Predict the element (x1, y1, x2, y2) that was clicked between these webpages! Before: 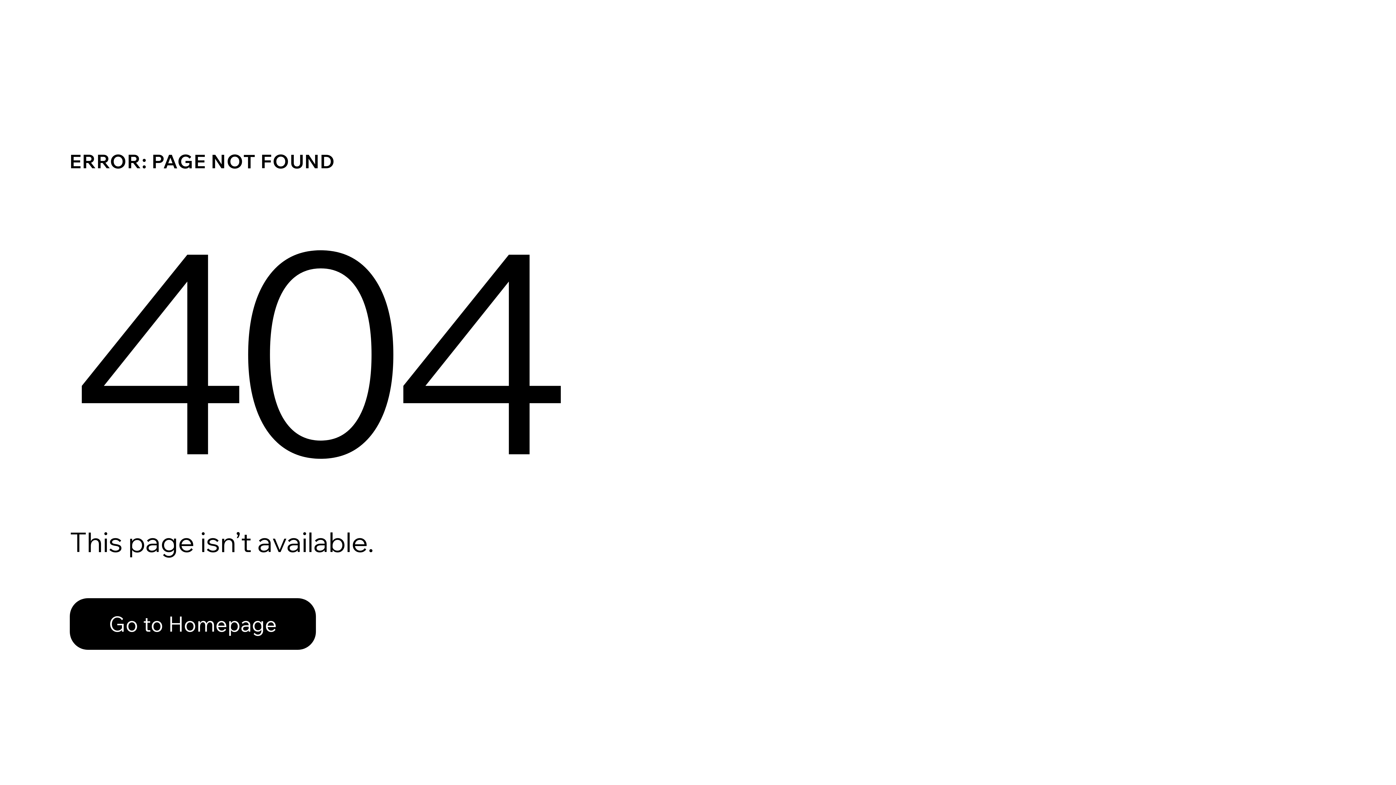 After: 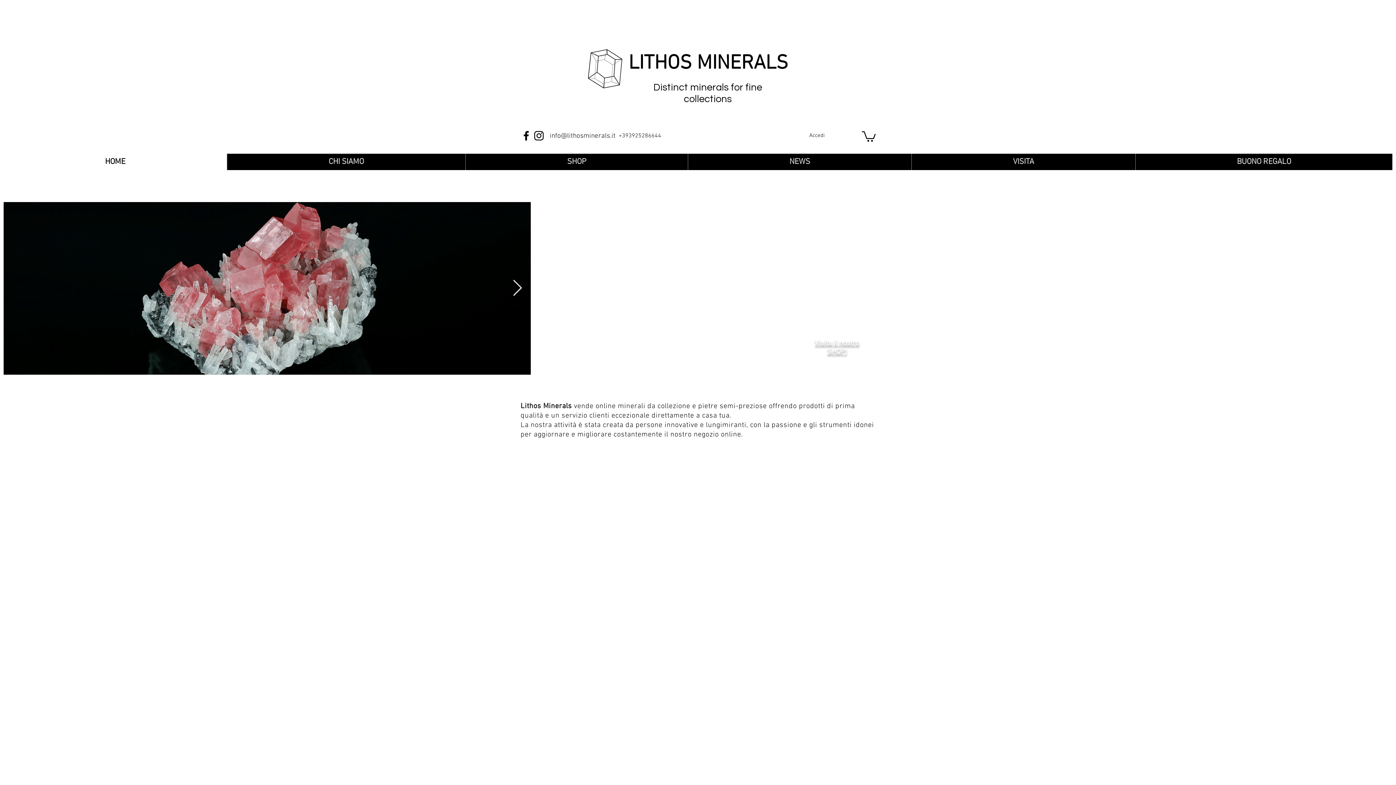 Action: label: Go to Homepage bbox: (69, 582, 768, 659)